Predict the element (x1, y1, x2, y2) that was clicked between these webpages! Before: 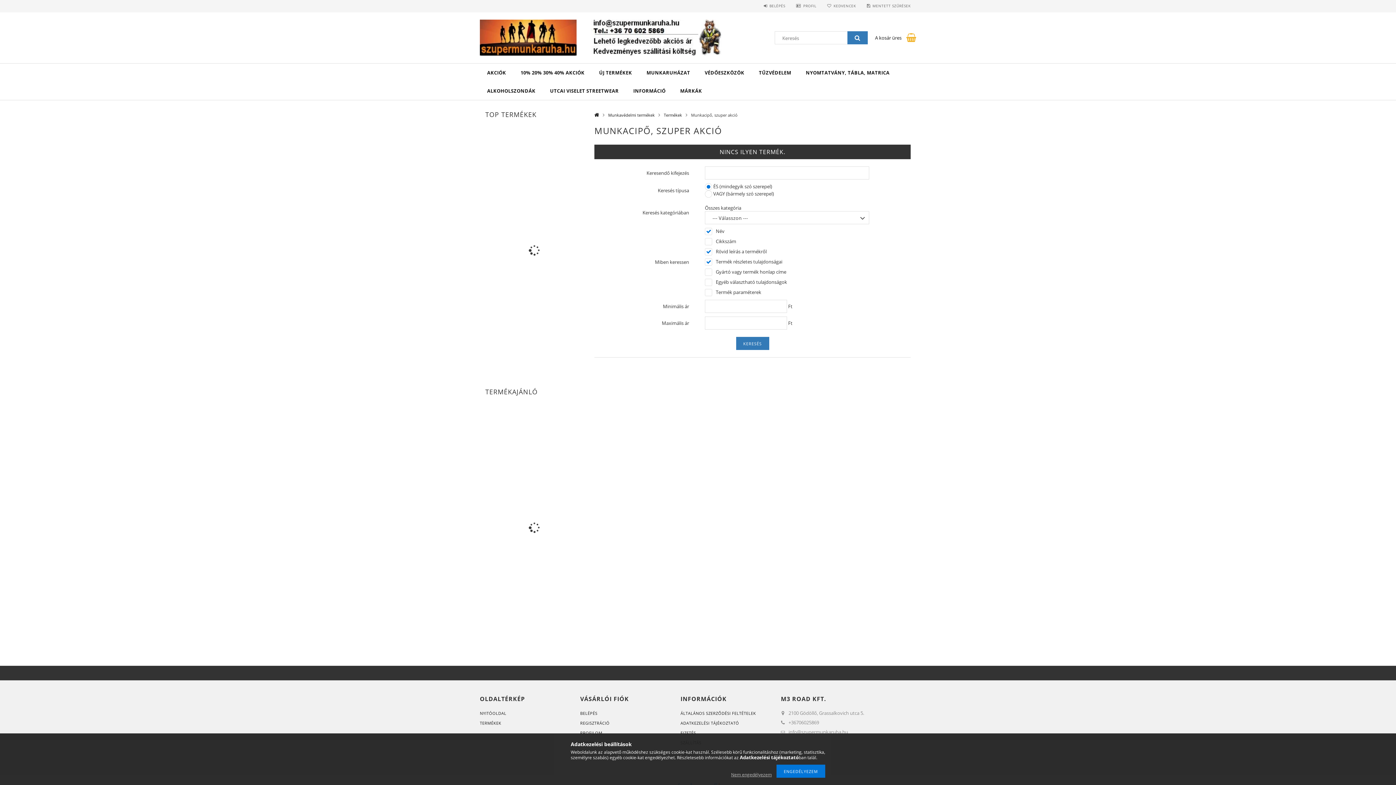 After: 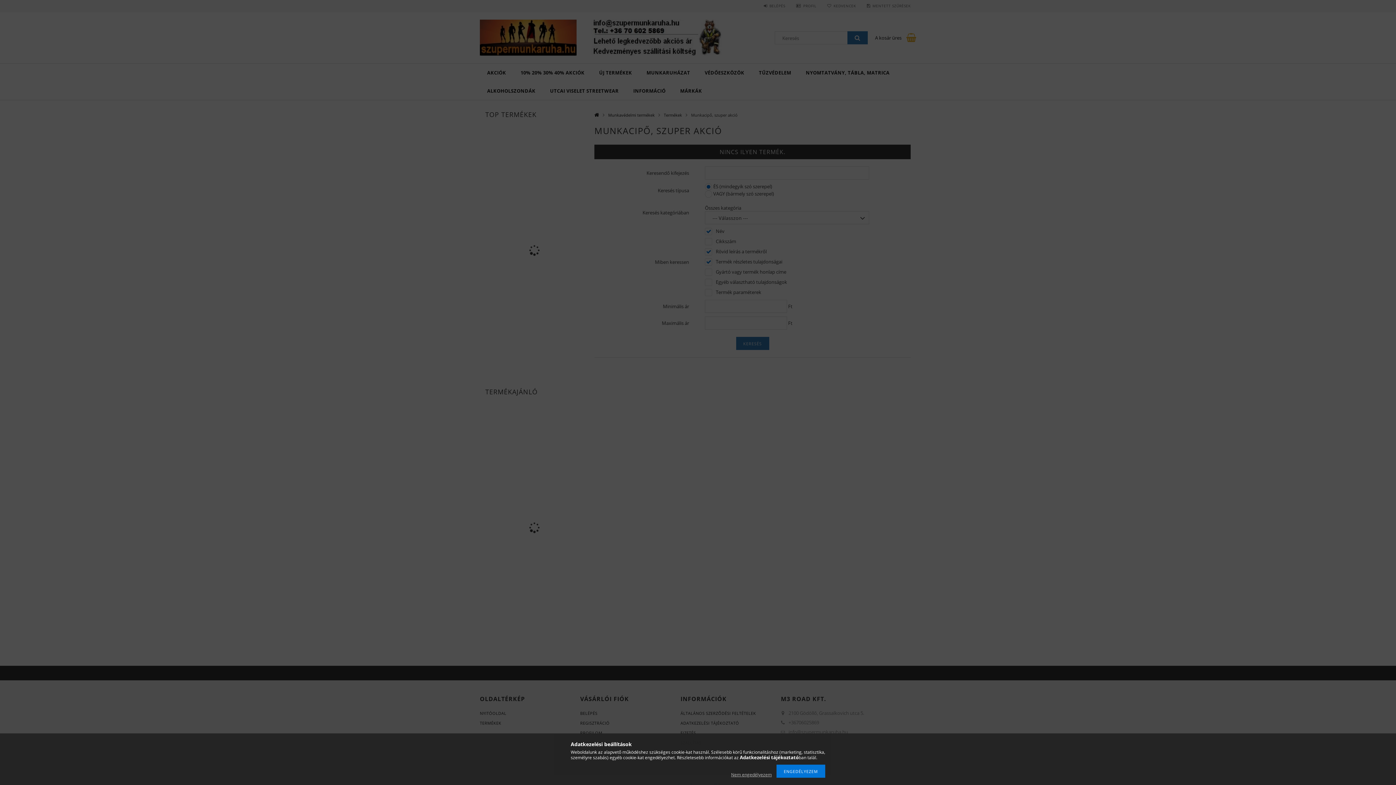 Action: label: PROFILOM bbox: (580, 730, 602, 736)